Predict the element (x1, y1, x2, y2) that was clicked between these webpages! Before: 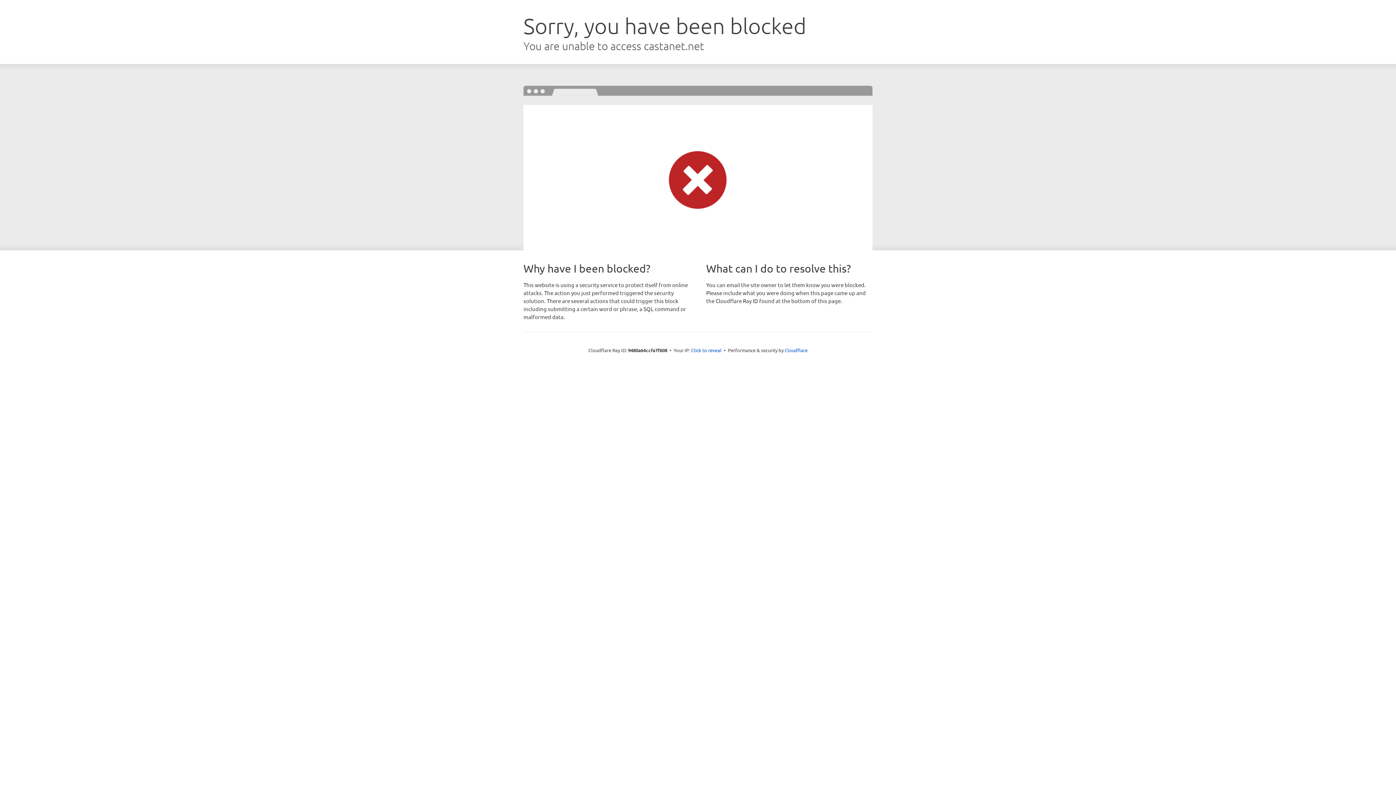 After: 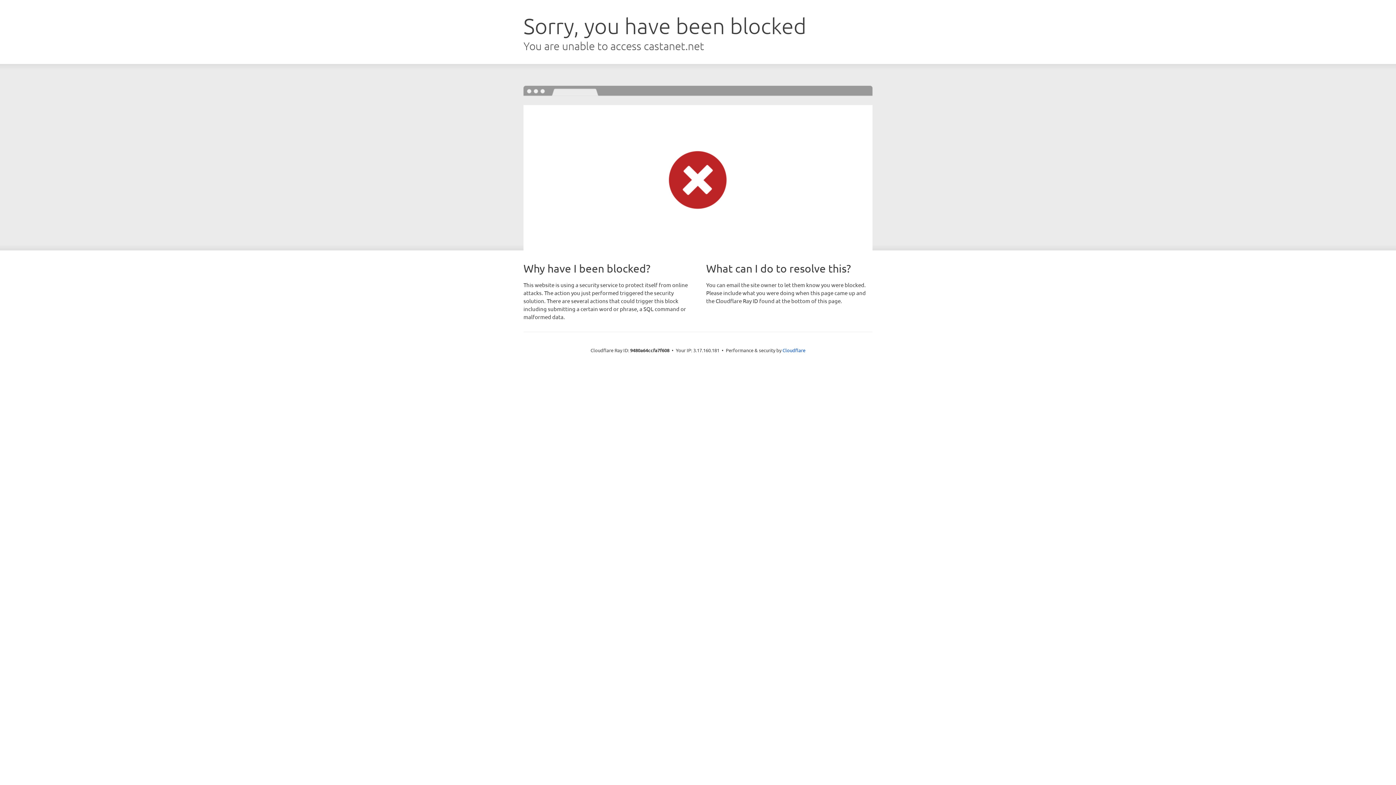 Action: label: Click to reveal bbox: (691, 346, 721, 353)